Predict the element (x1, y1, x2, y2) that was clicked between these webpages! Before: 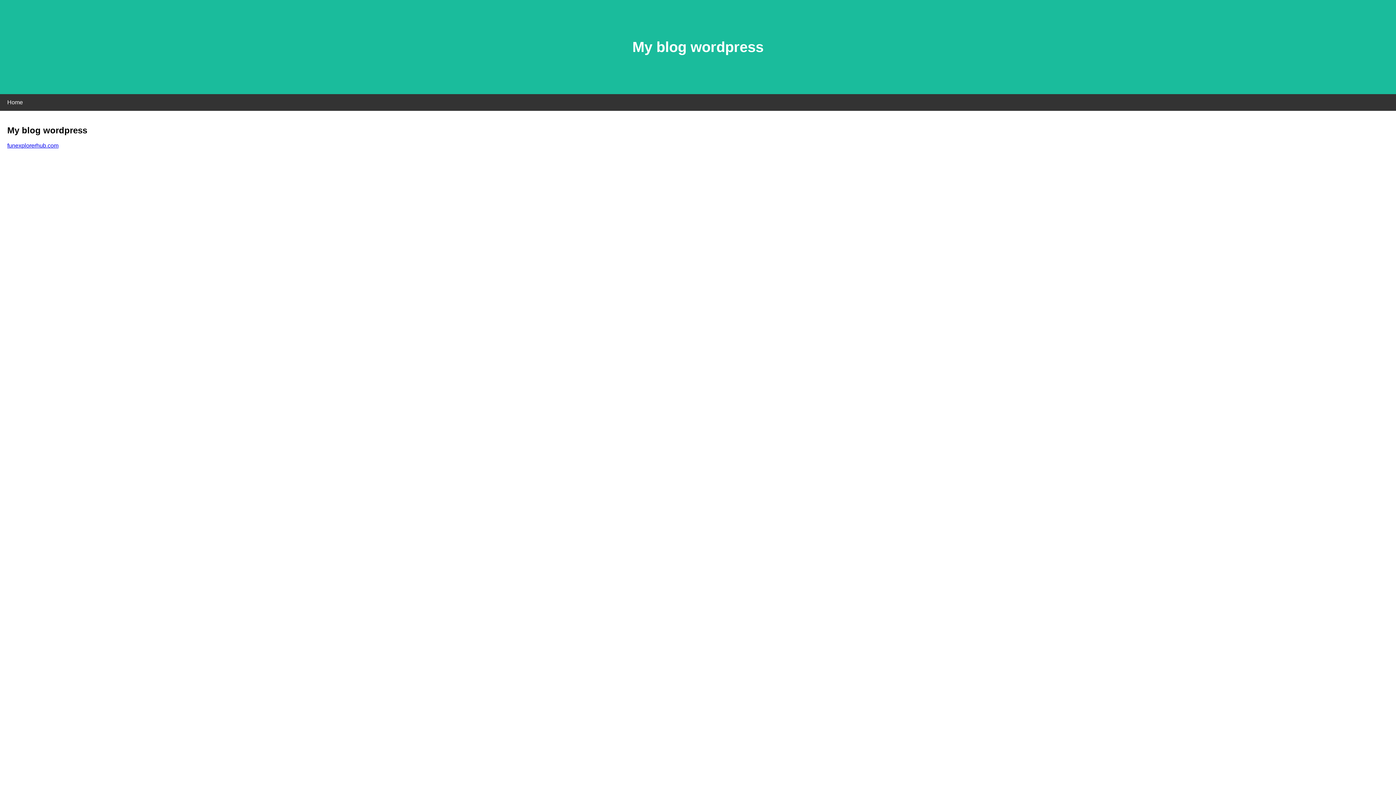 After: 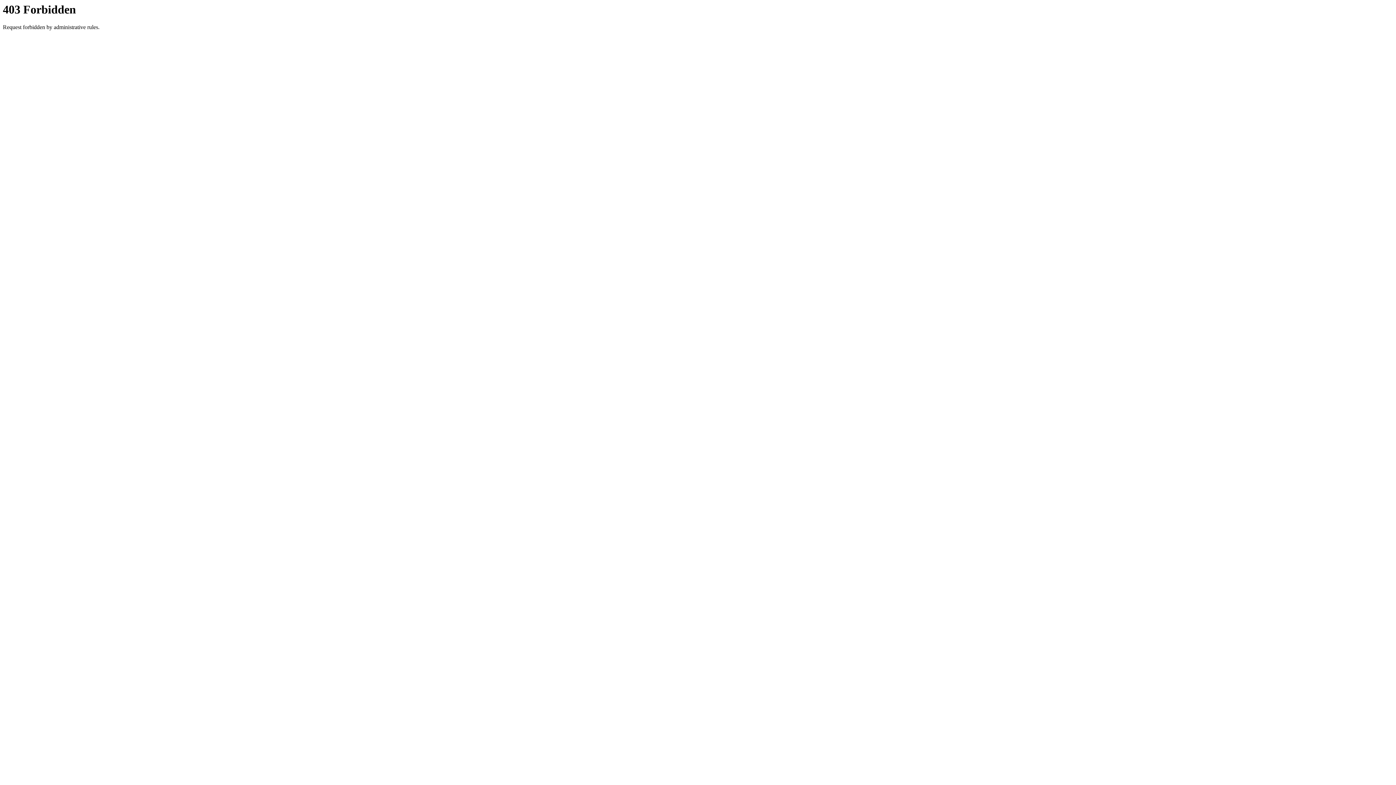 Action: bbox: (7, 142, 58, 148) label: funexplorerhub.com